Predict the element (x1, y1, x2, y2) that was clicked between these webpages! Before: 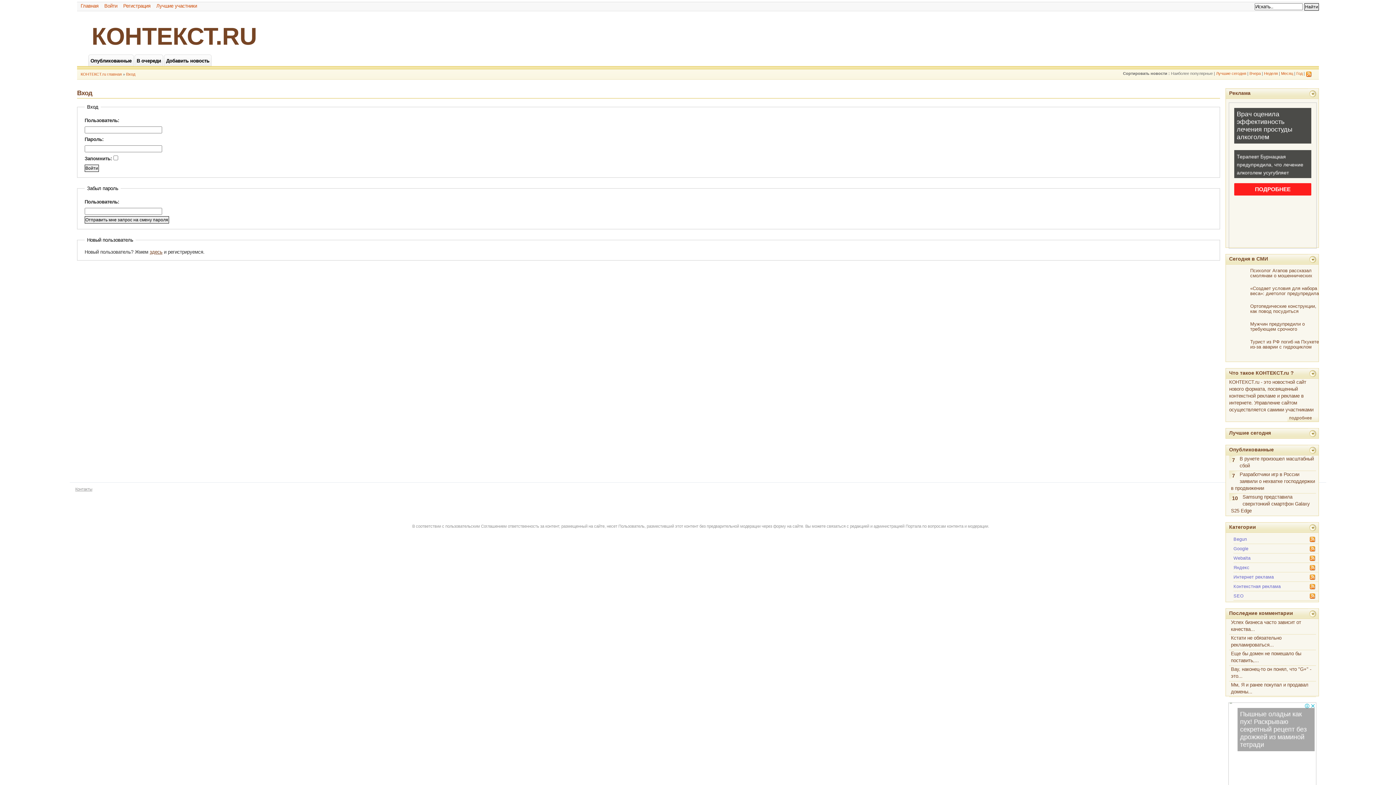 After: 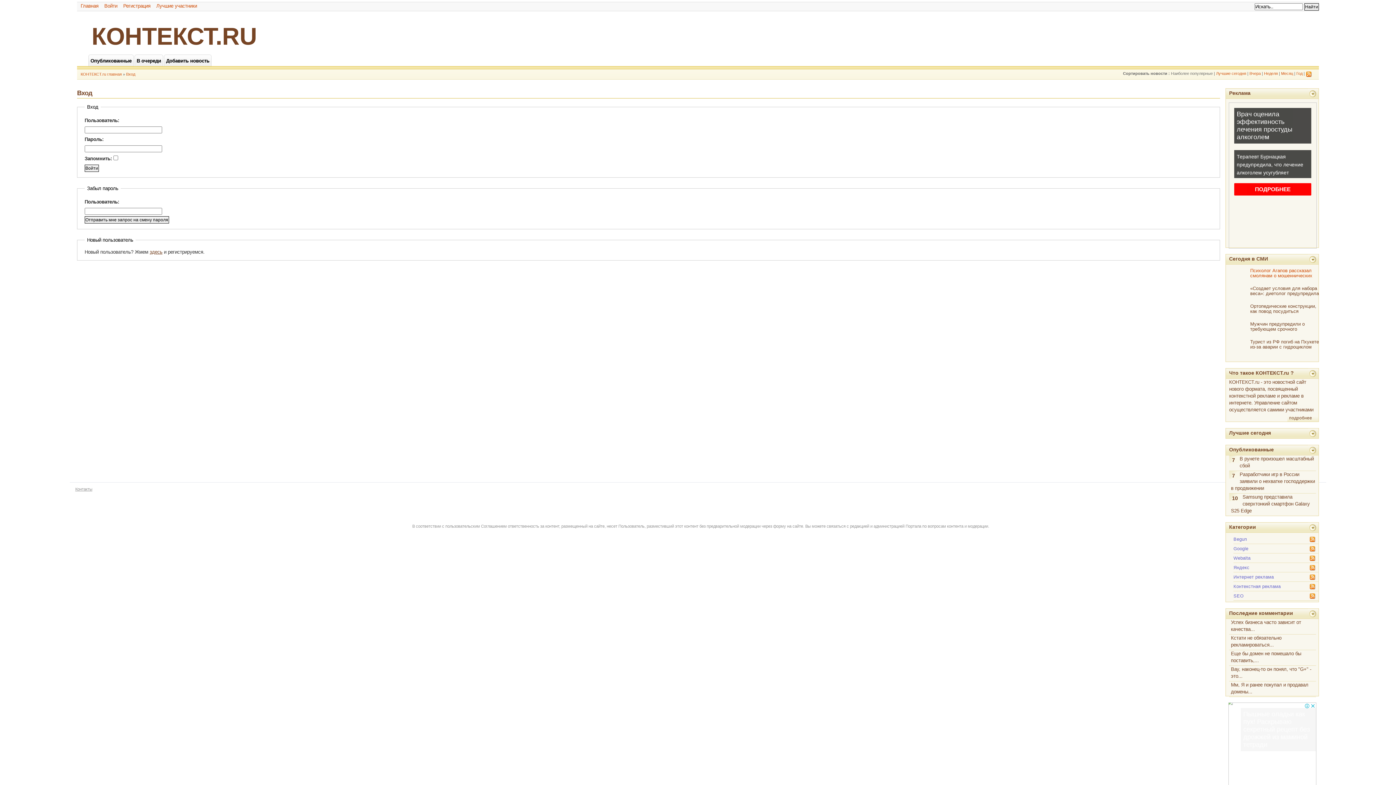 Action: label: Психолог Агапов рассказал смолянам о мошеннических схемах с медикаментами bbox: (1229, 268, 1319, 279)